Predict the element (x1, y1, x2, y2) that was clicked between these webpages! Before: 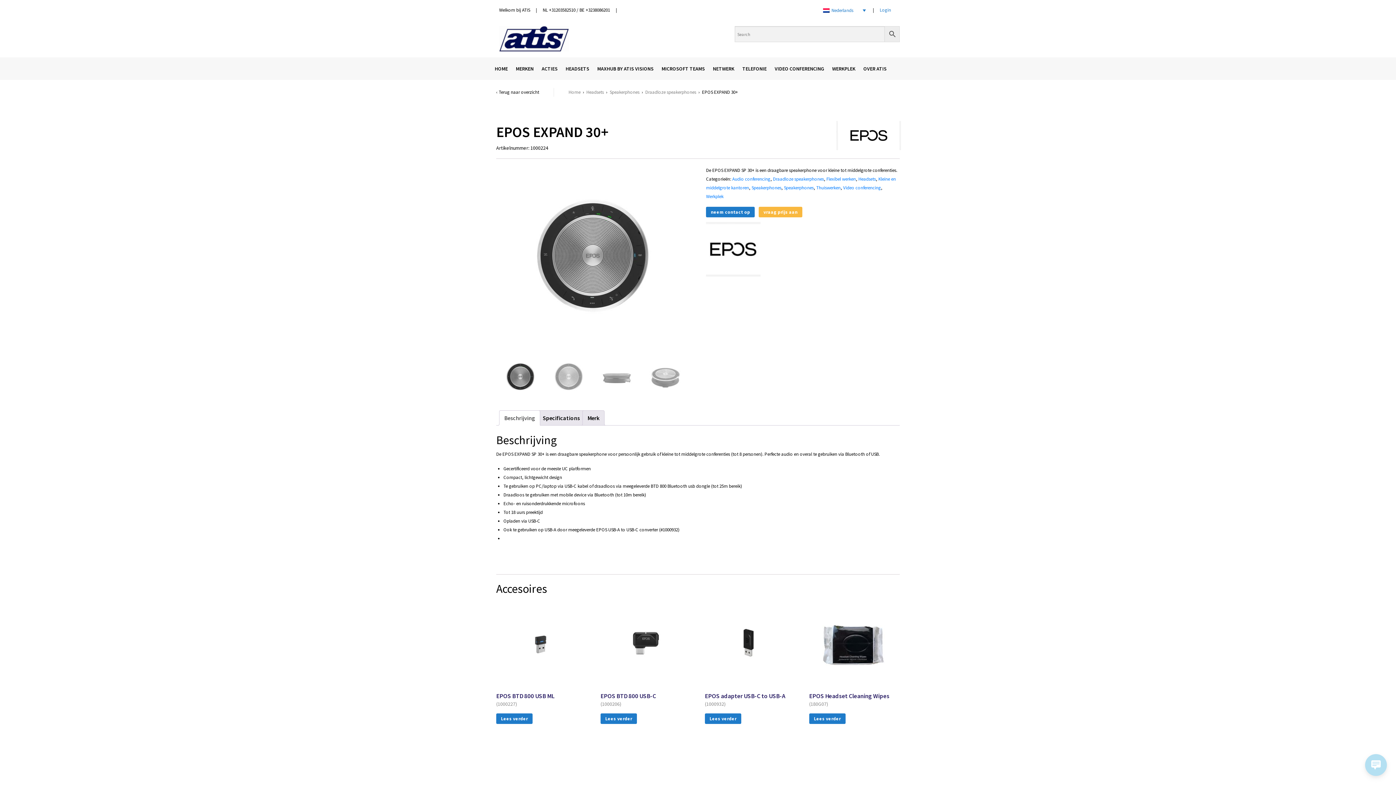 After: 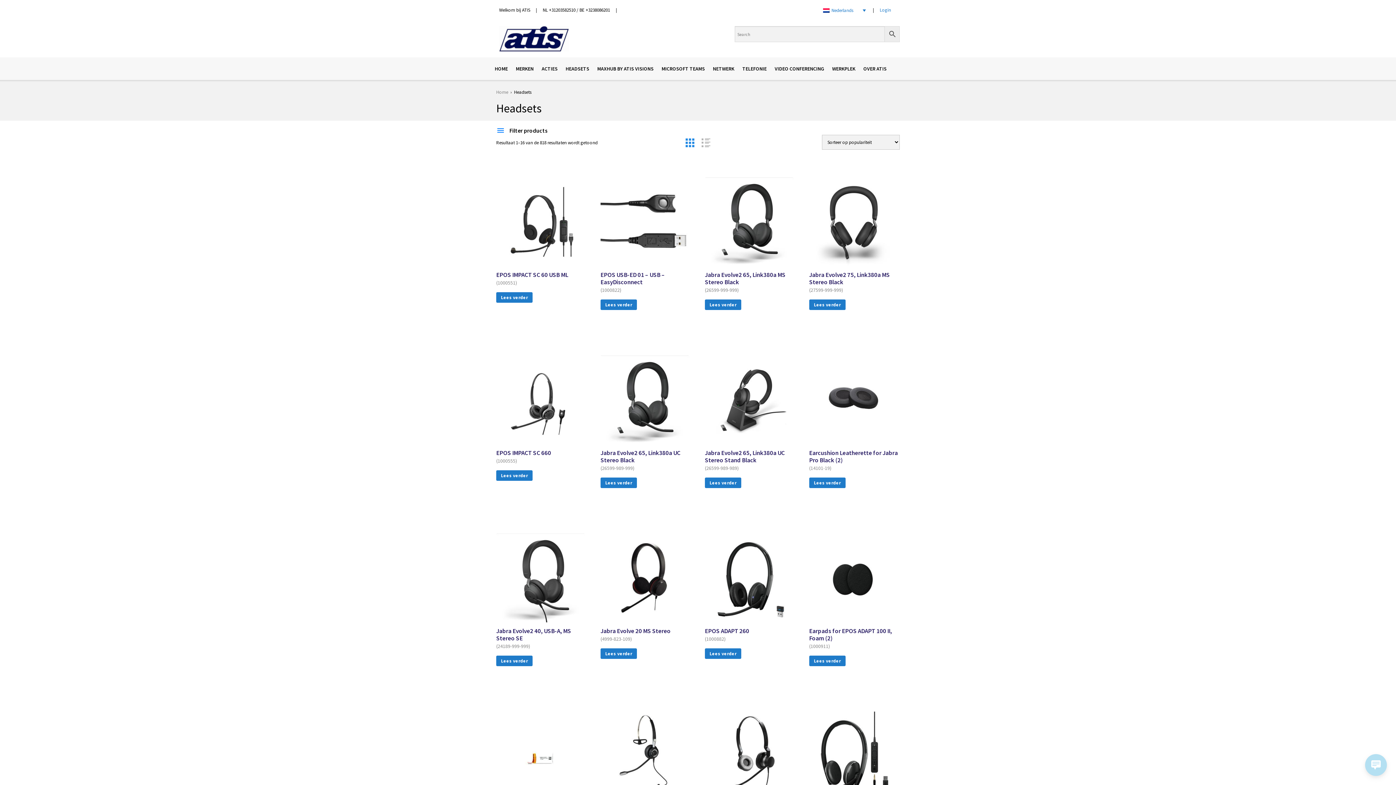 Action: bbox: (561, 57, 593, 80) label: HEADSETS